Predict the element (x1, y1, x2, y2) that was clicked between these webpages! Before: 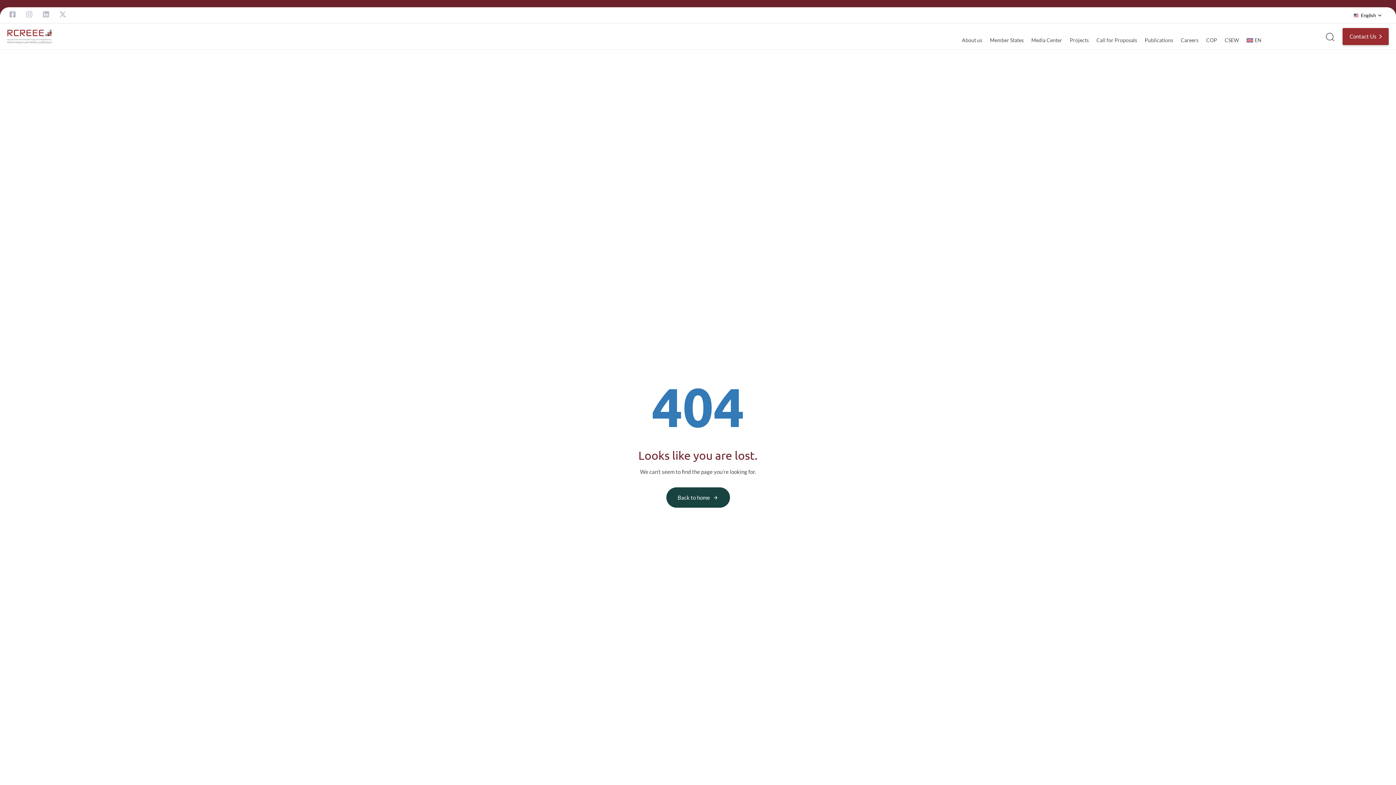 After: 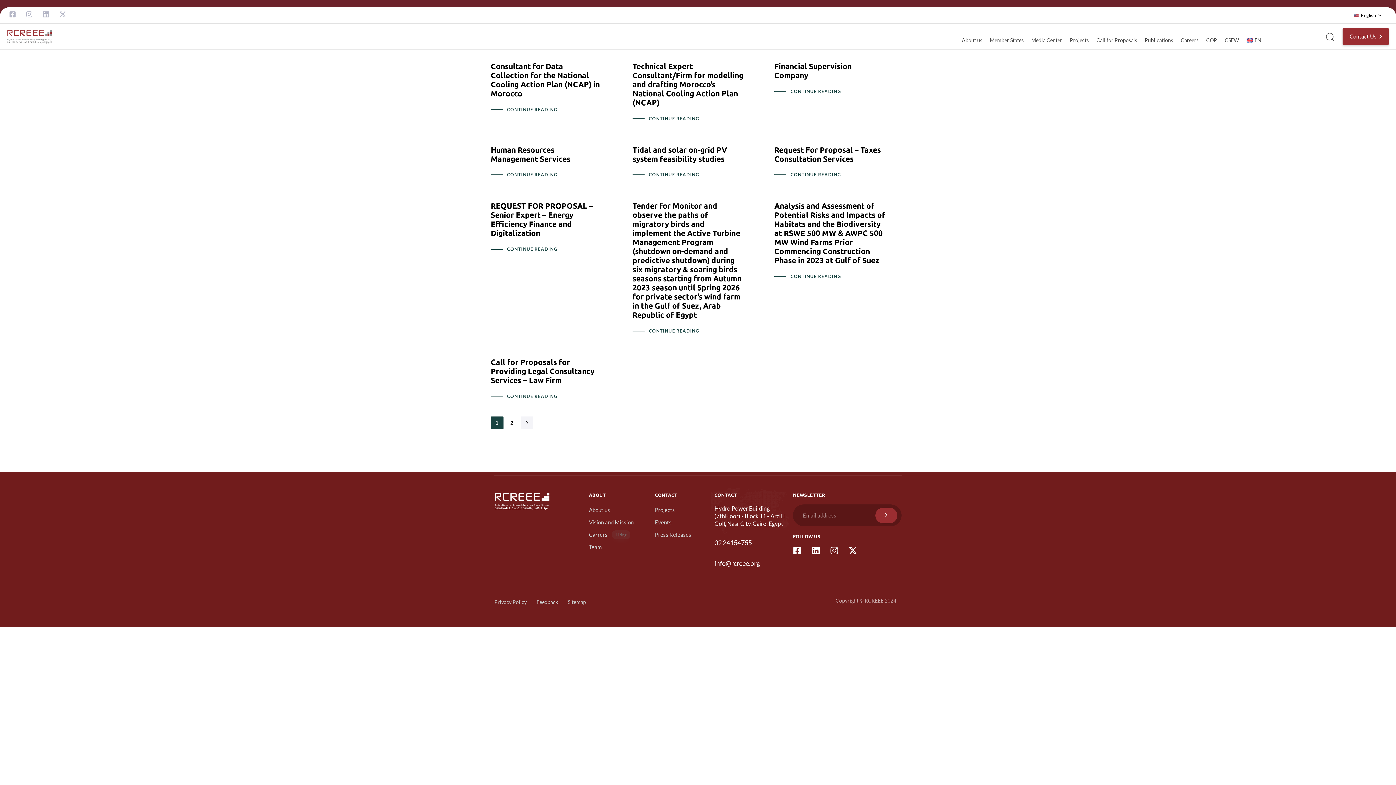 Action: label: Call for Proposals bbox: (1092, 30, 1140, 49)